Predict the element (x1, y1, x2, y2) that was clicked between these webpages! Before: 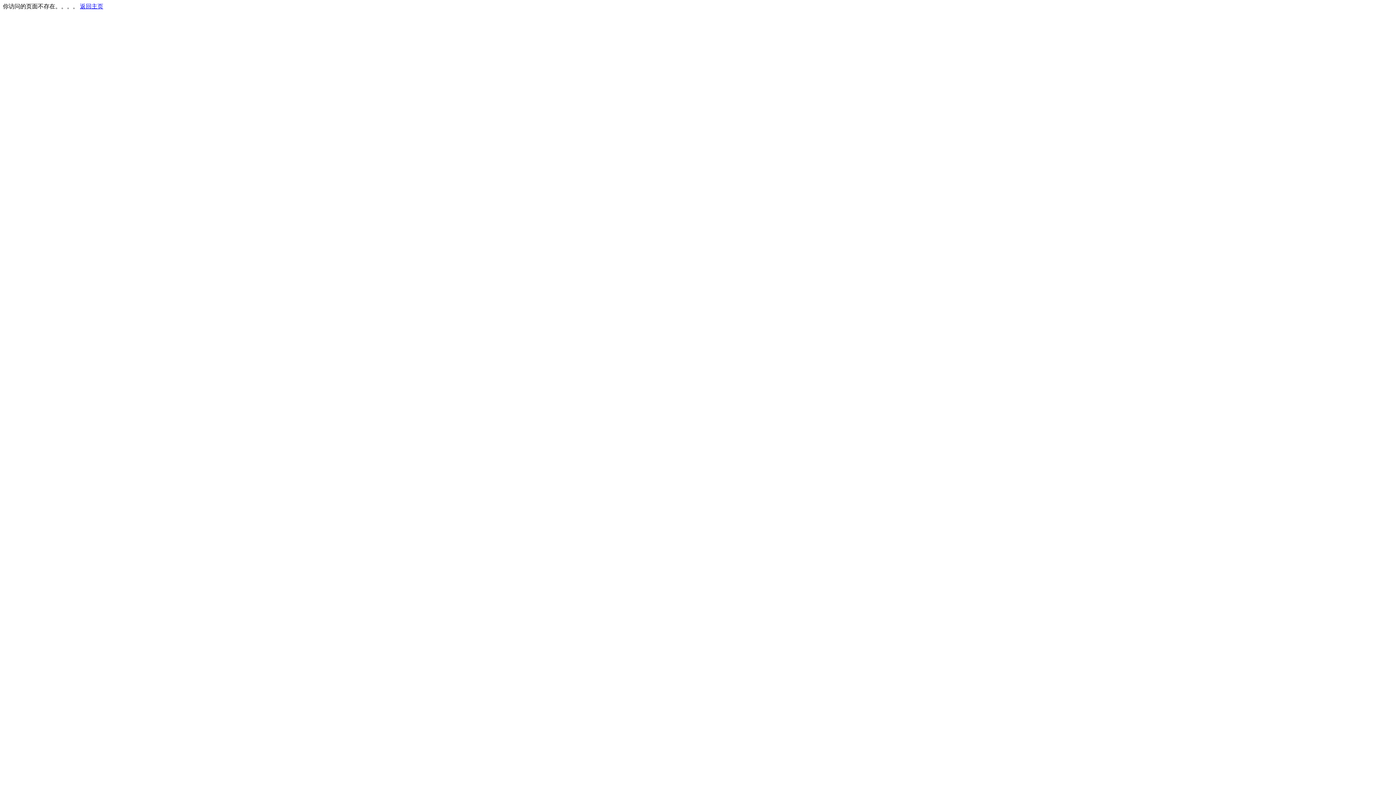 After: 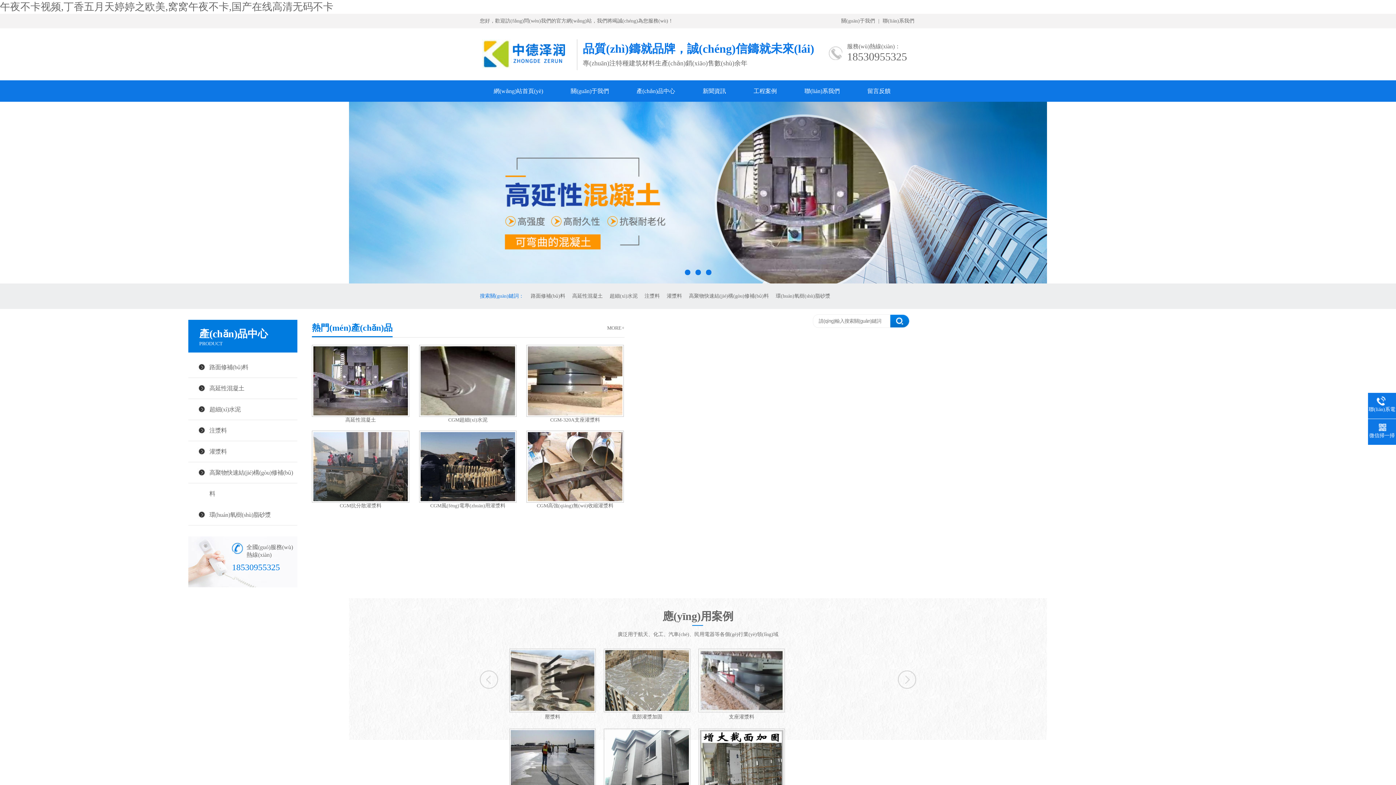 Action: label: 返回主页 bbox: (80, 3, 103, 9)